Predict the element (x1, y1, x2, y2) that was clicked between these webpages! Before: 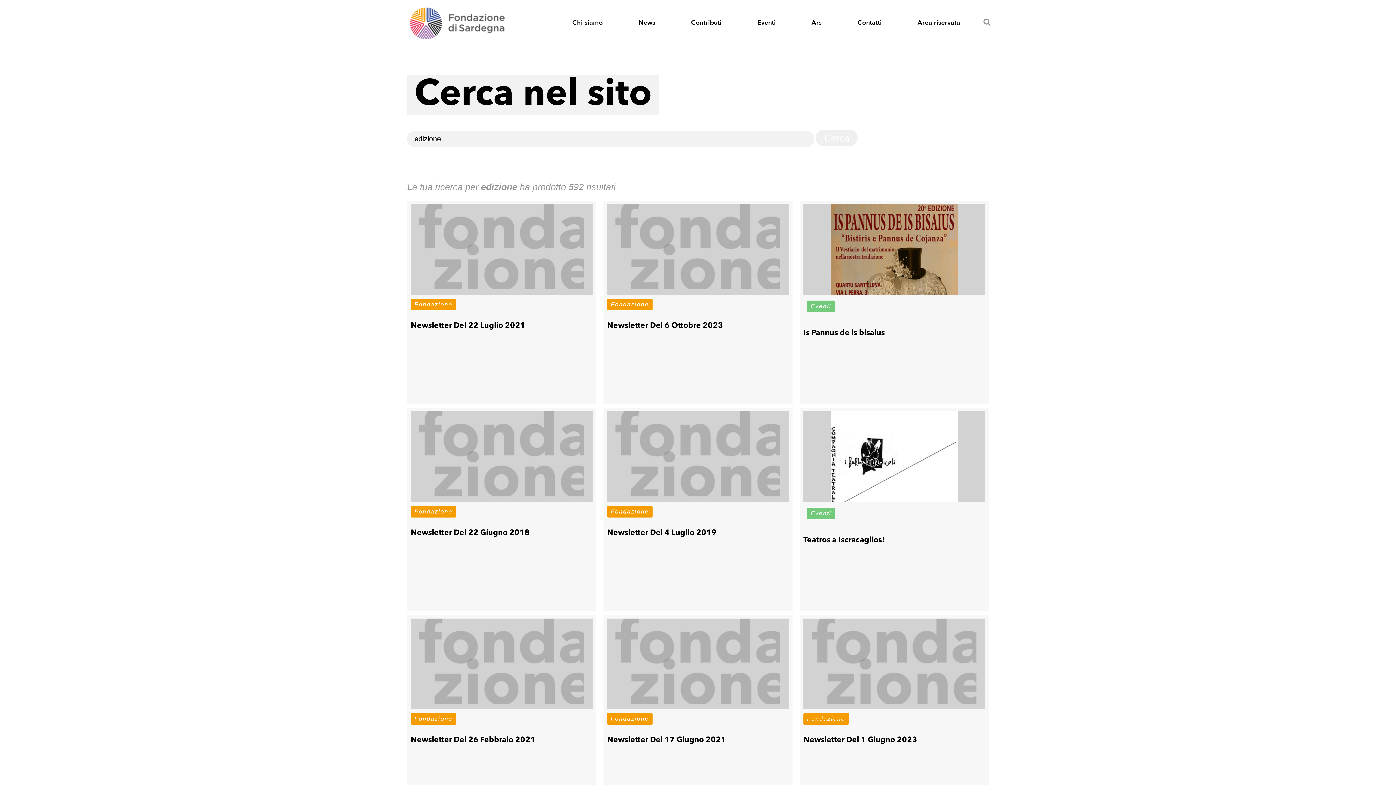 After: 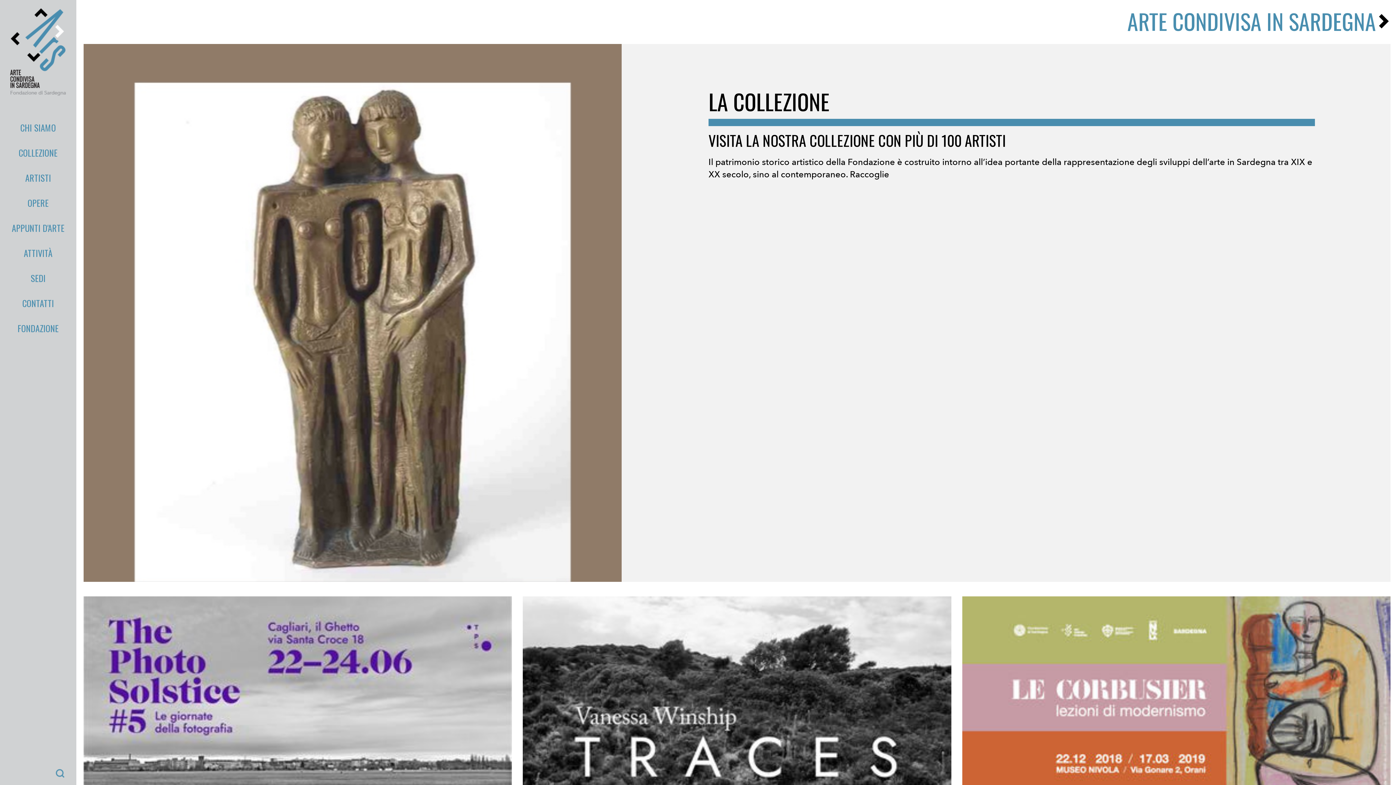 Action: label: Ars bbox: (811, 18, 821, 27)